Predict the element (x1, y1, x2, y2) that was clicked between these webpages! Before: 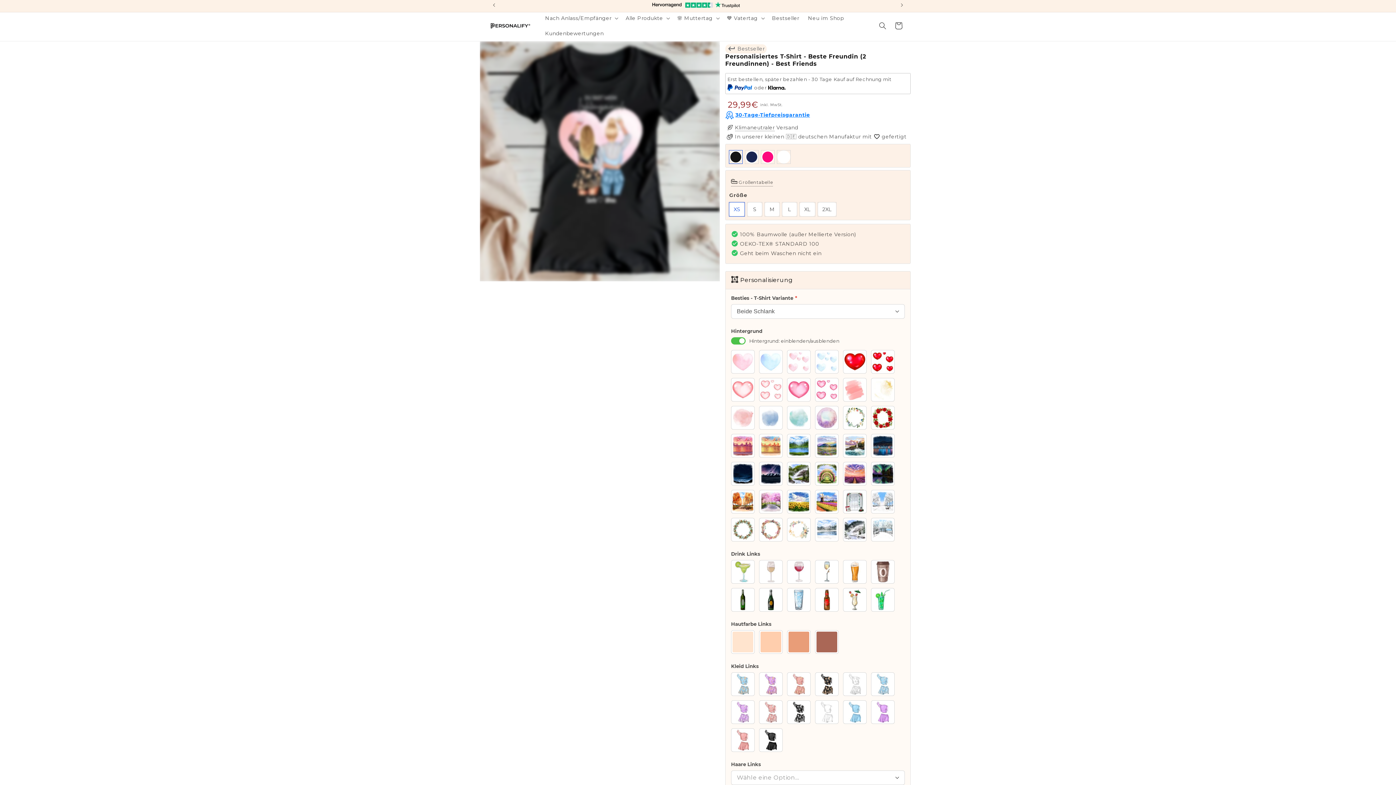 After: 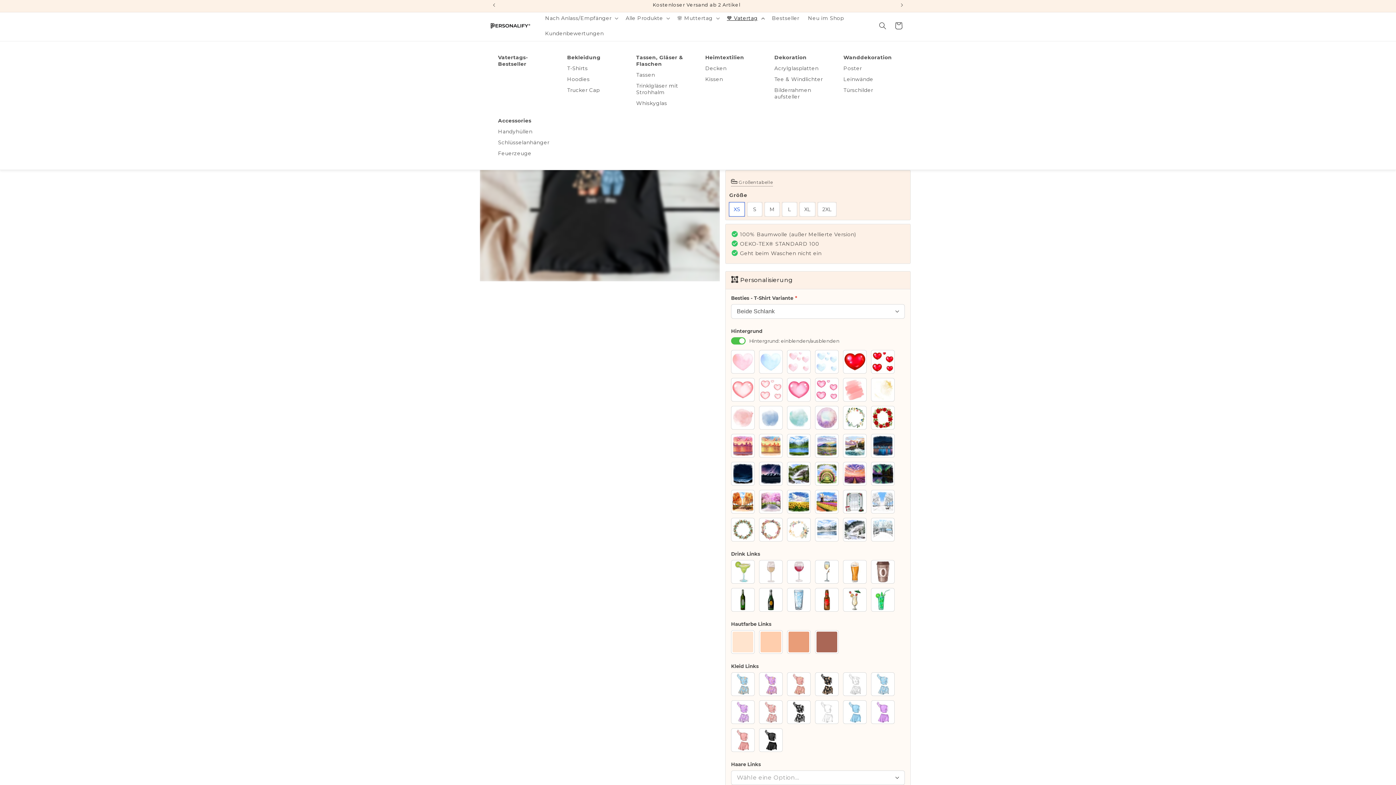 Action: bbox: (722, 10, 767, 25) label: 💙 Vatertag